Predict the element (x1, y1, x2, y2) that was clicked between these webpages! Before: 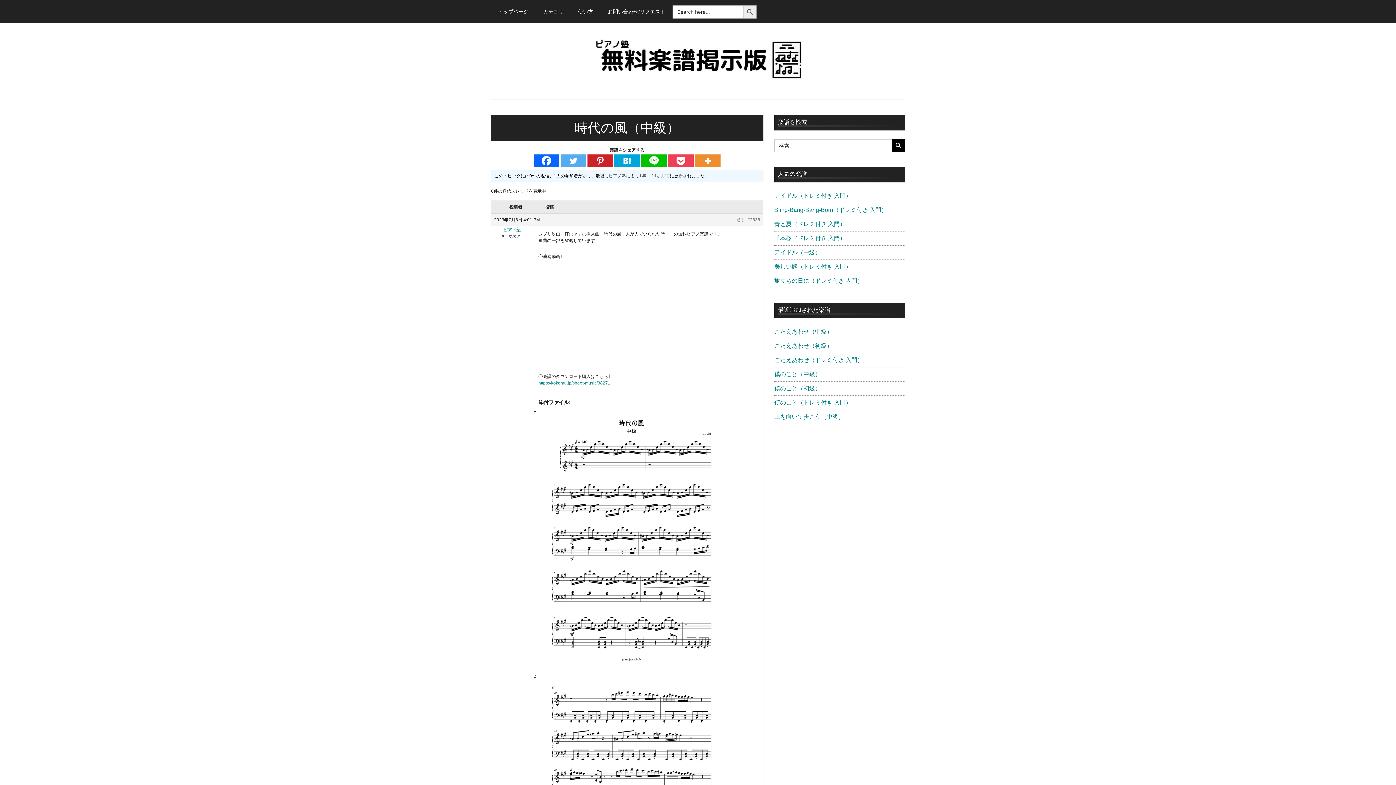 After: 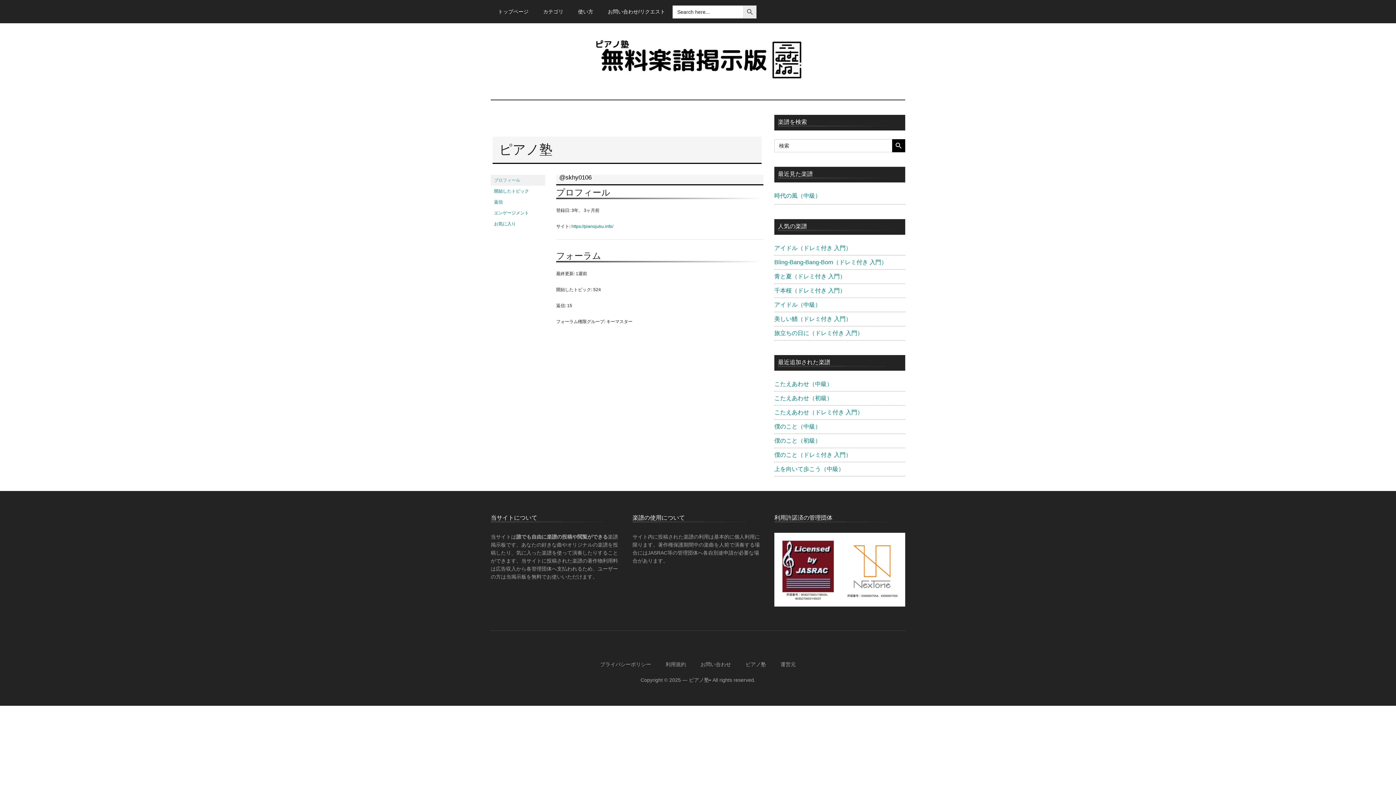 Action: label: ピアノ塾 bbox: (608, 173, 626, 178)